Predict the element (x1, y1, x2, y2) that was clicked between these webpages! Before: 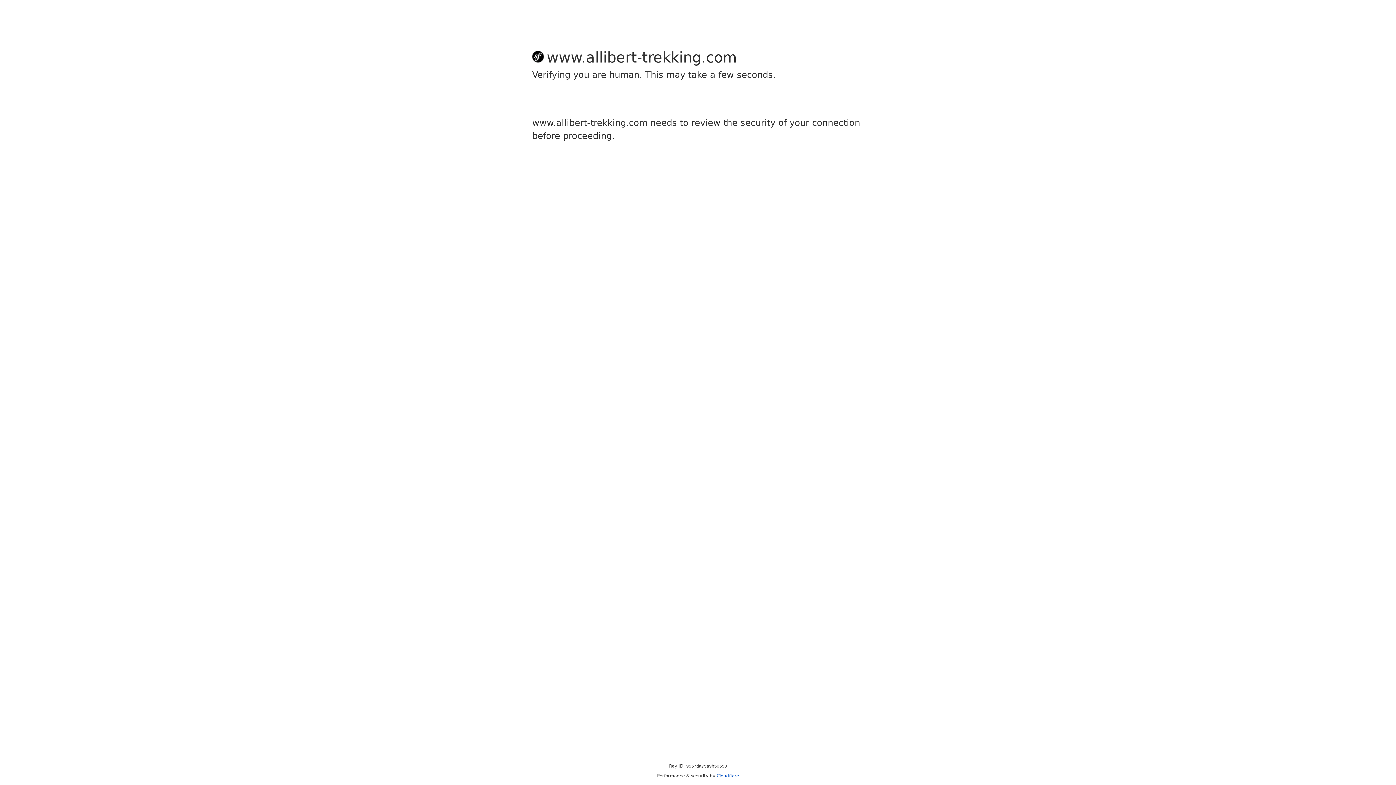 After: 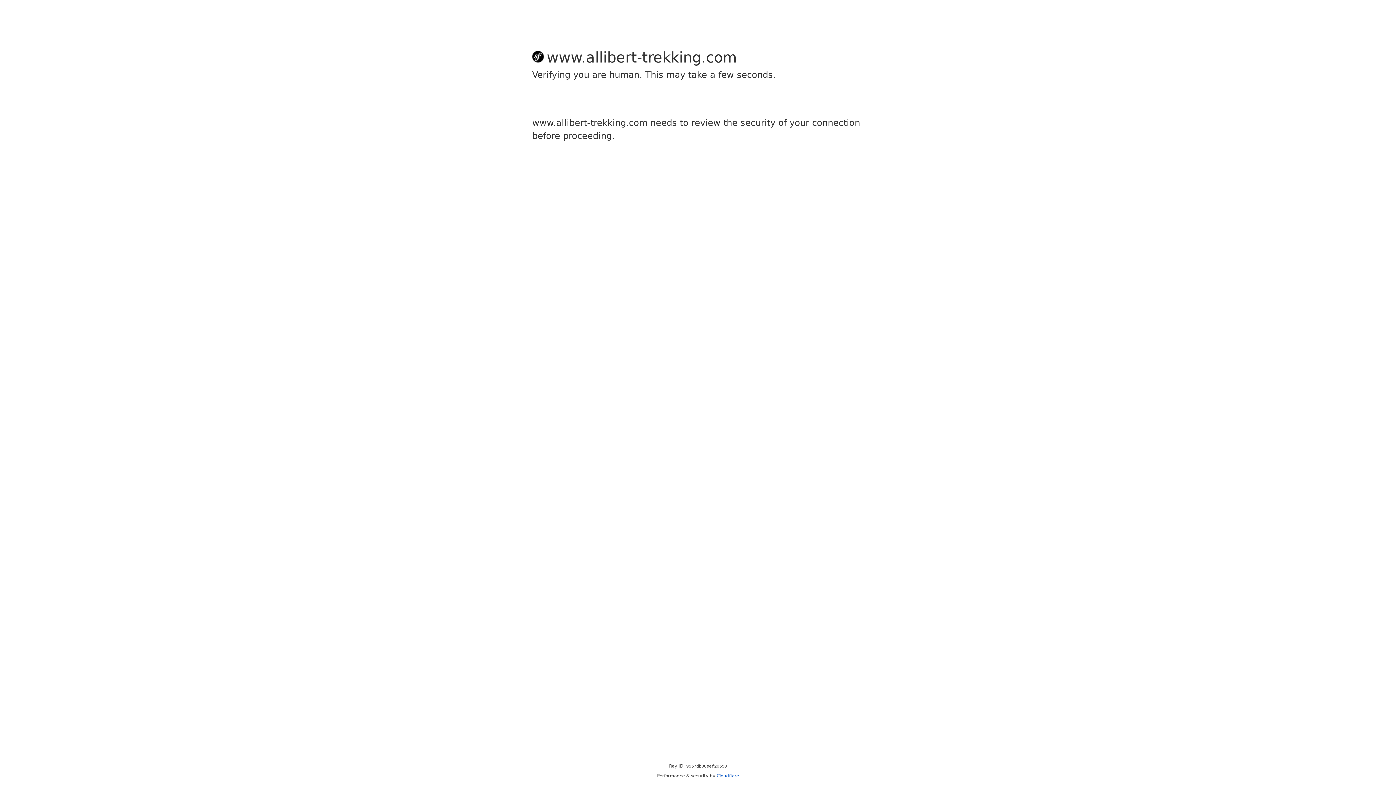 Action: label: Cloudflare bbox: (716, 773, 739, 778)